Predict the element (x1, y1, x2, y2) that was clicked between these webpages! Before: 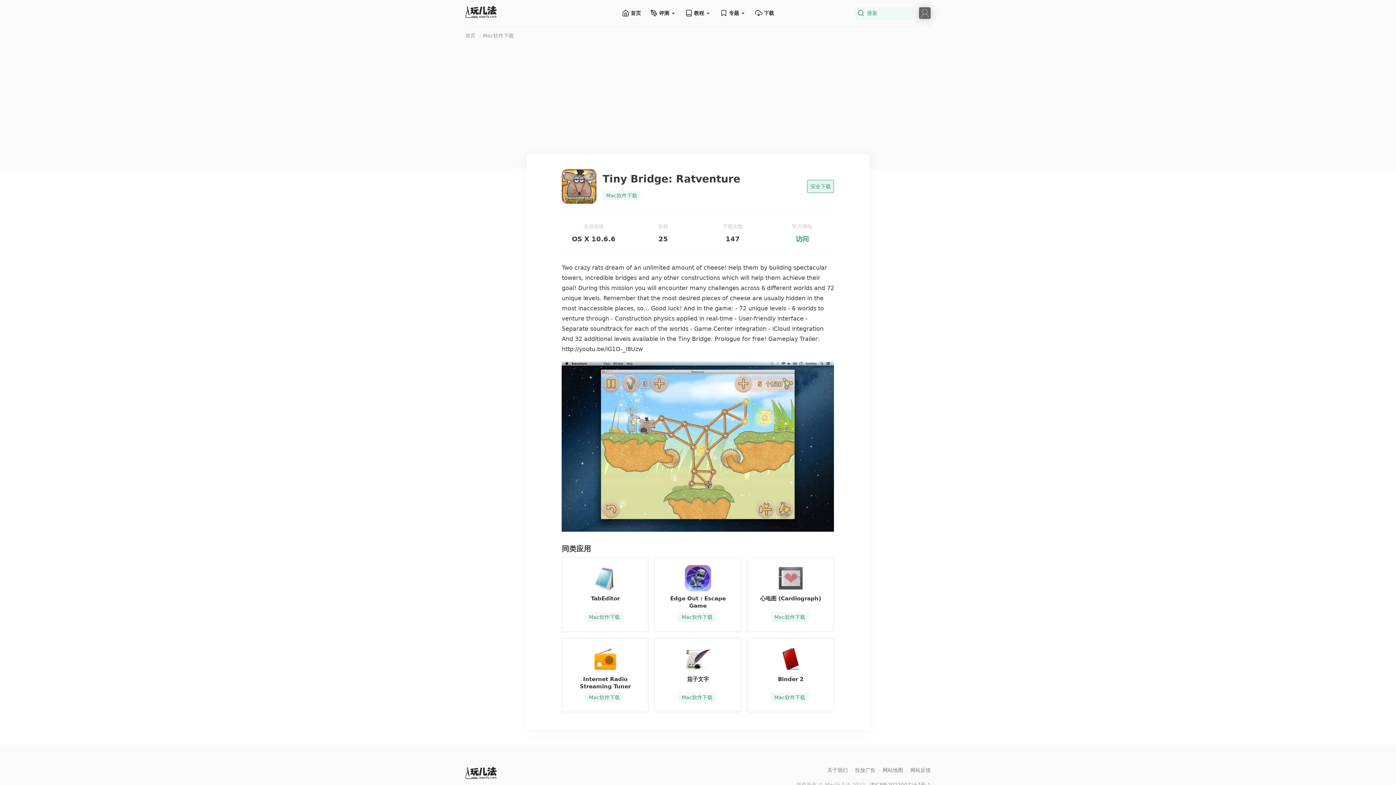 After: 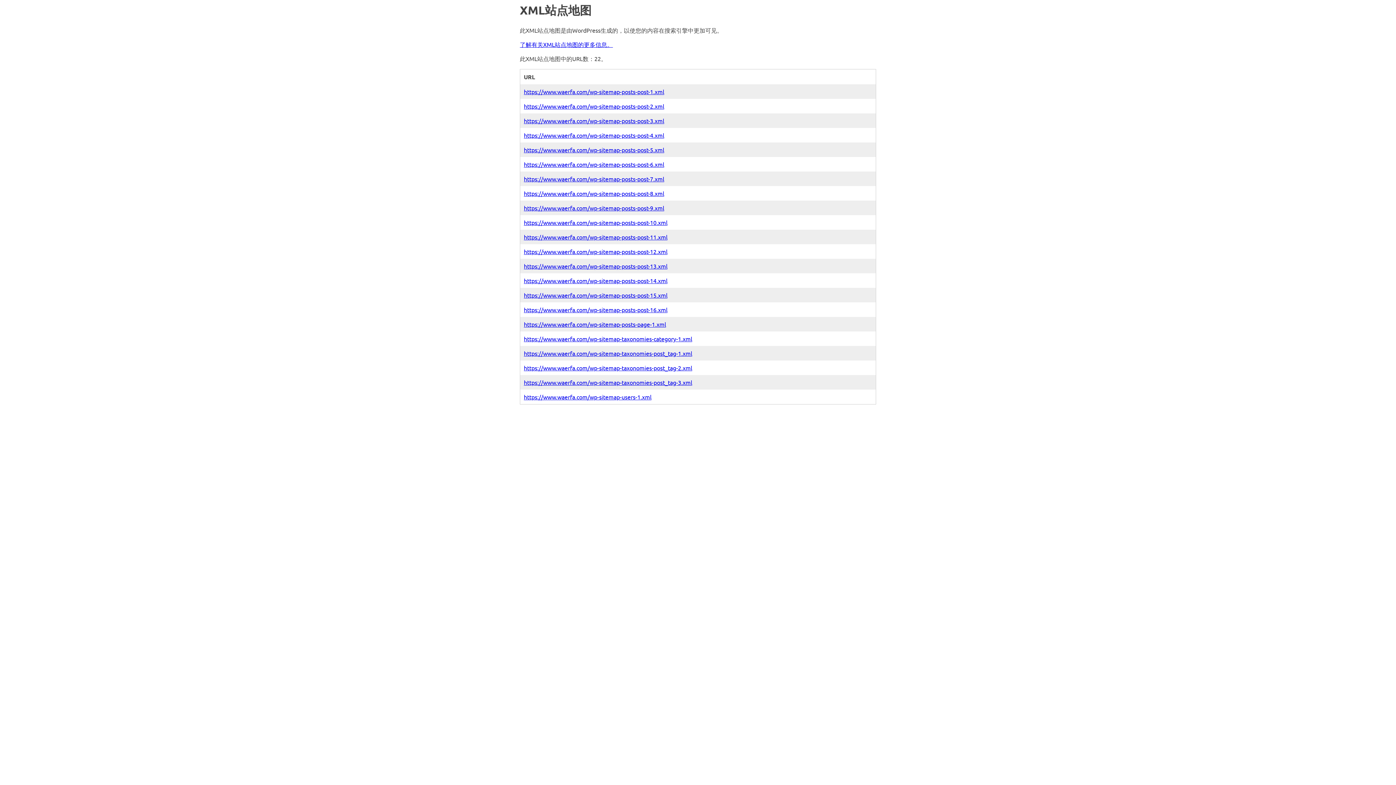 Action: bbox: (882, 767, 903, 773) label: 网站地图